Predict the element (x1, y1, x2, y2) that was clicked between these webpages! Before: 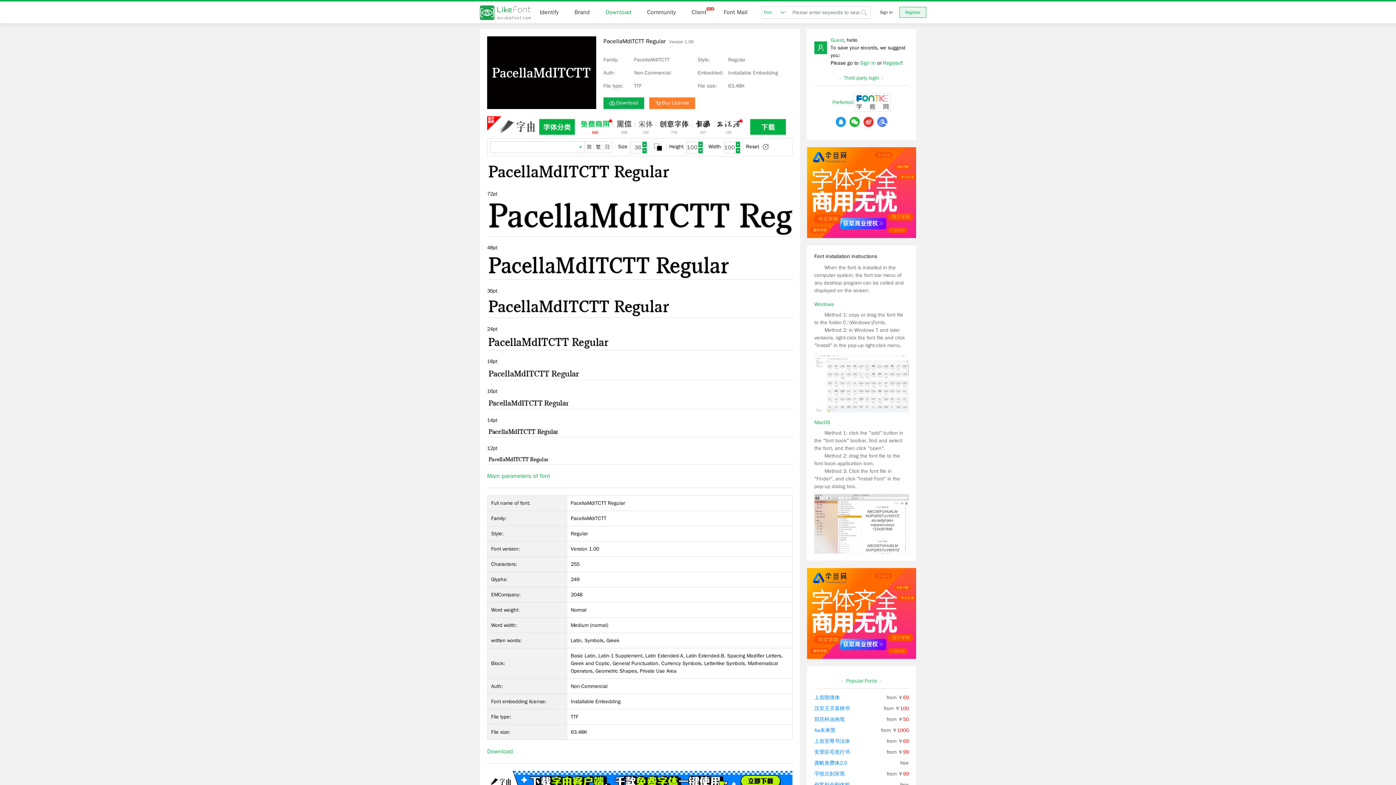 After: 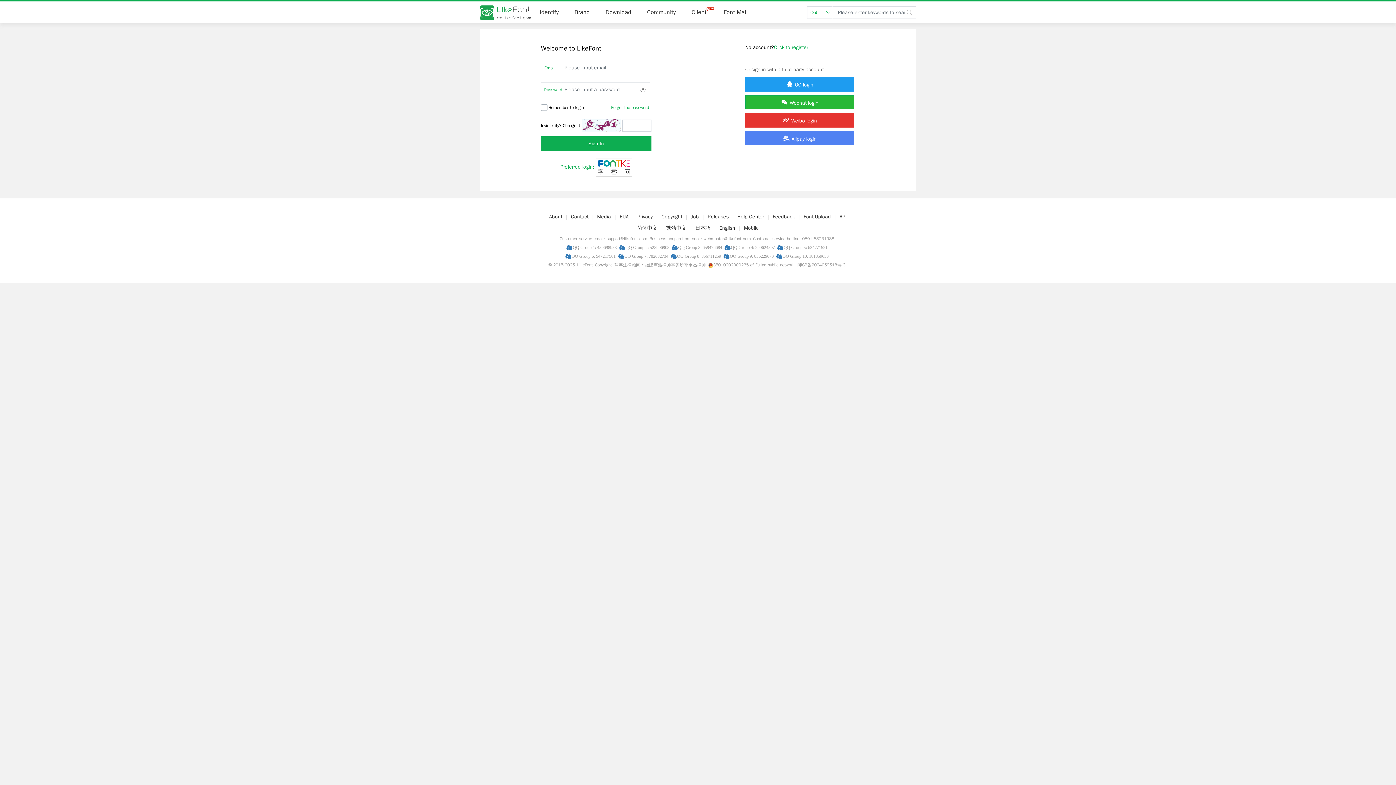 Action: label: Sign In bbox: (874, 7, 898, 17)